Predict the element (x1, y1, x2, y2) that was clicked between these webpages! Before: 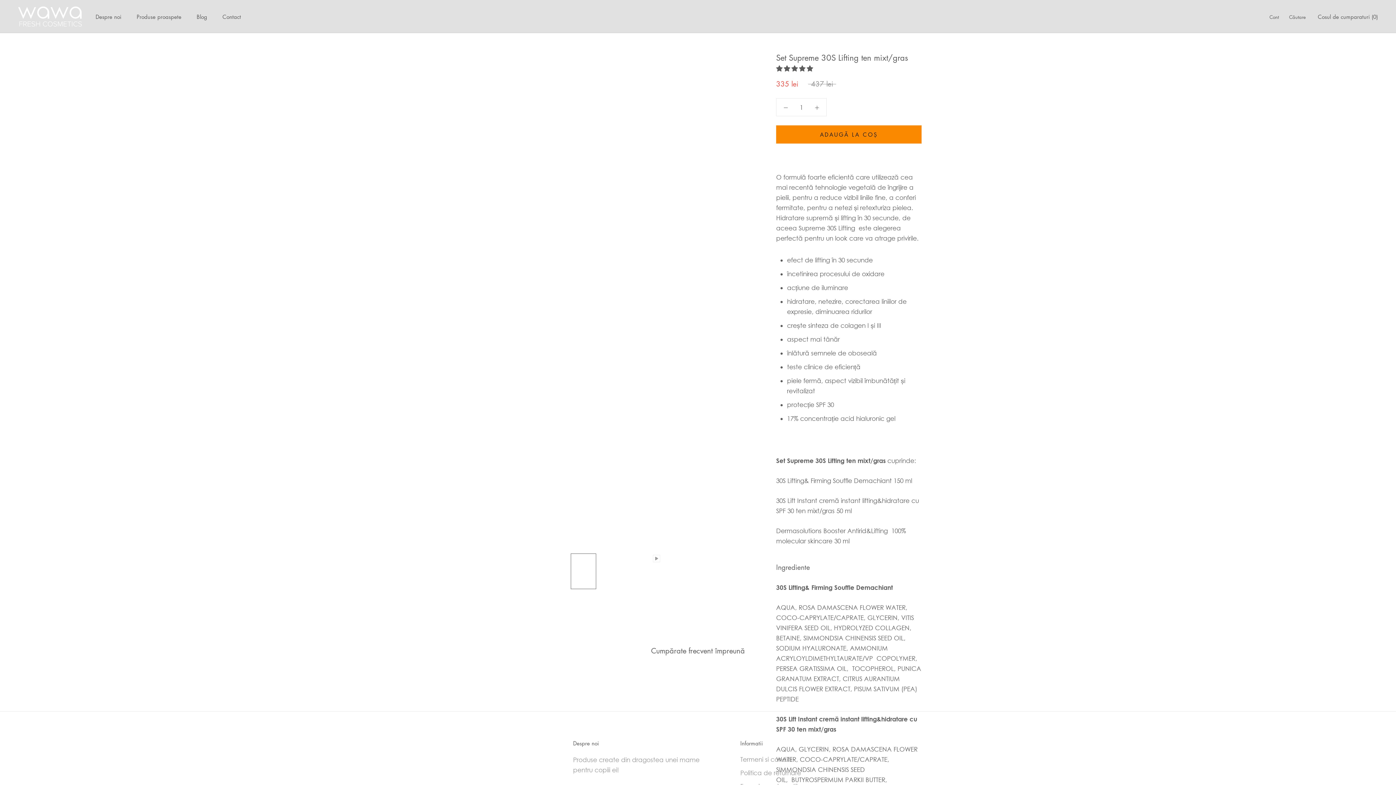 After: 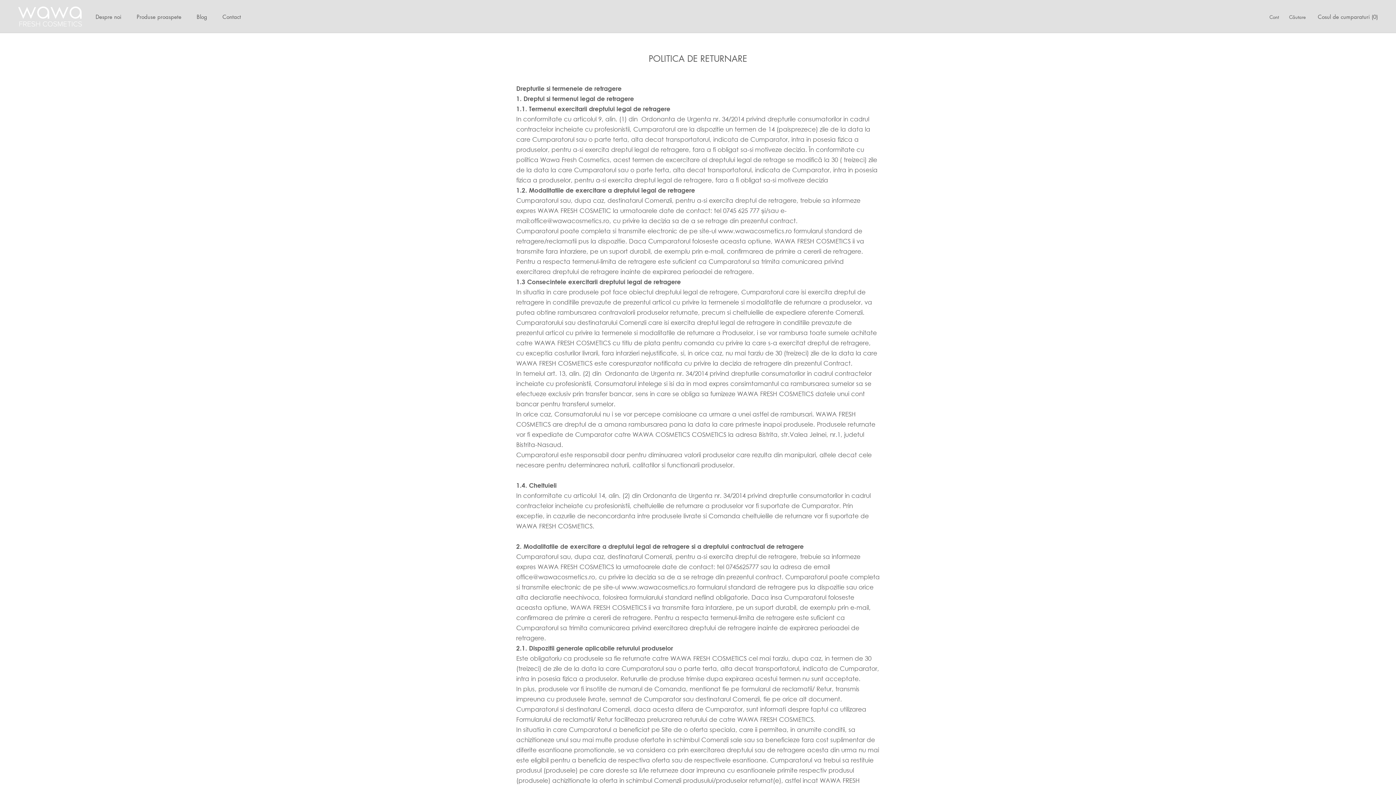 Action: label: Politica de returnare bbox: (740, 768, 823, 777)